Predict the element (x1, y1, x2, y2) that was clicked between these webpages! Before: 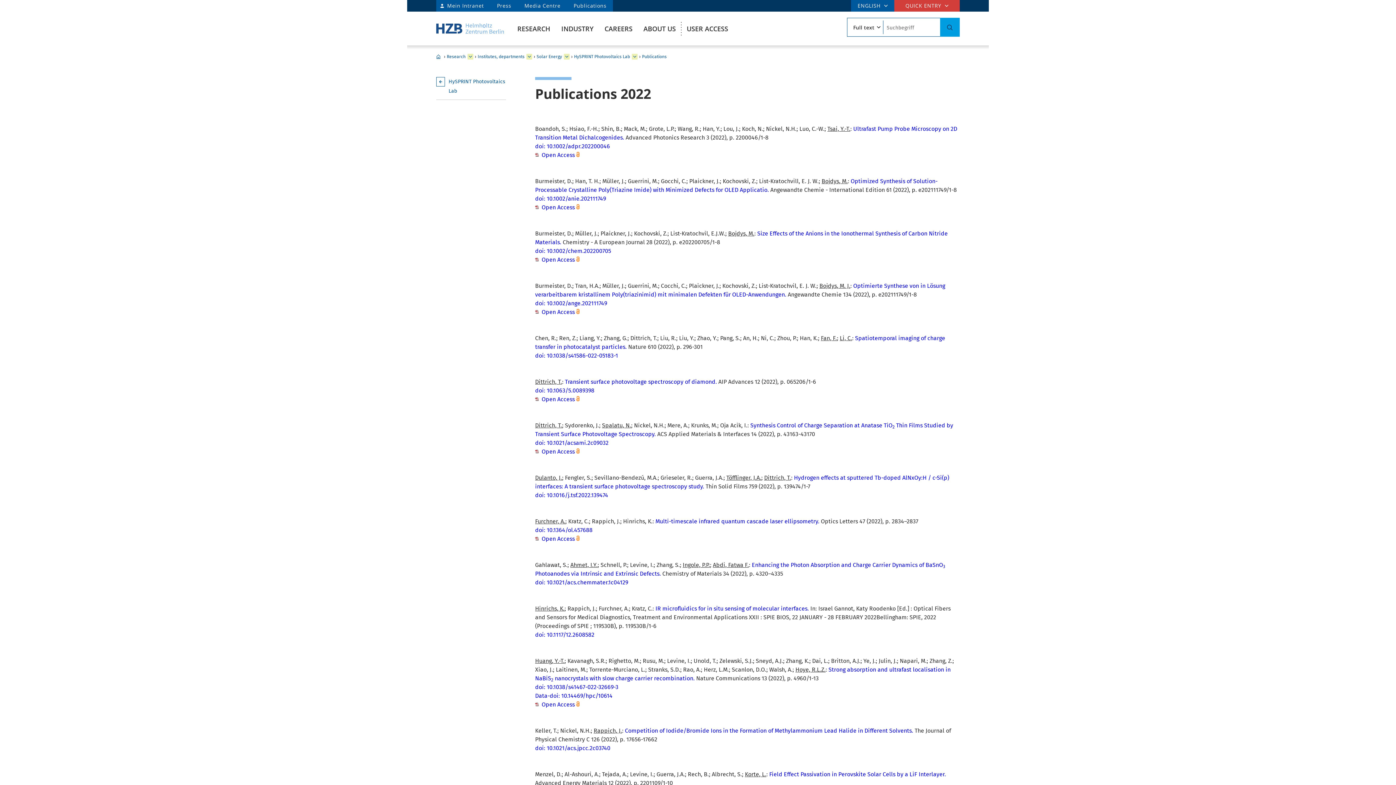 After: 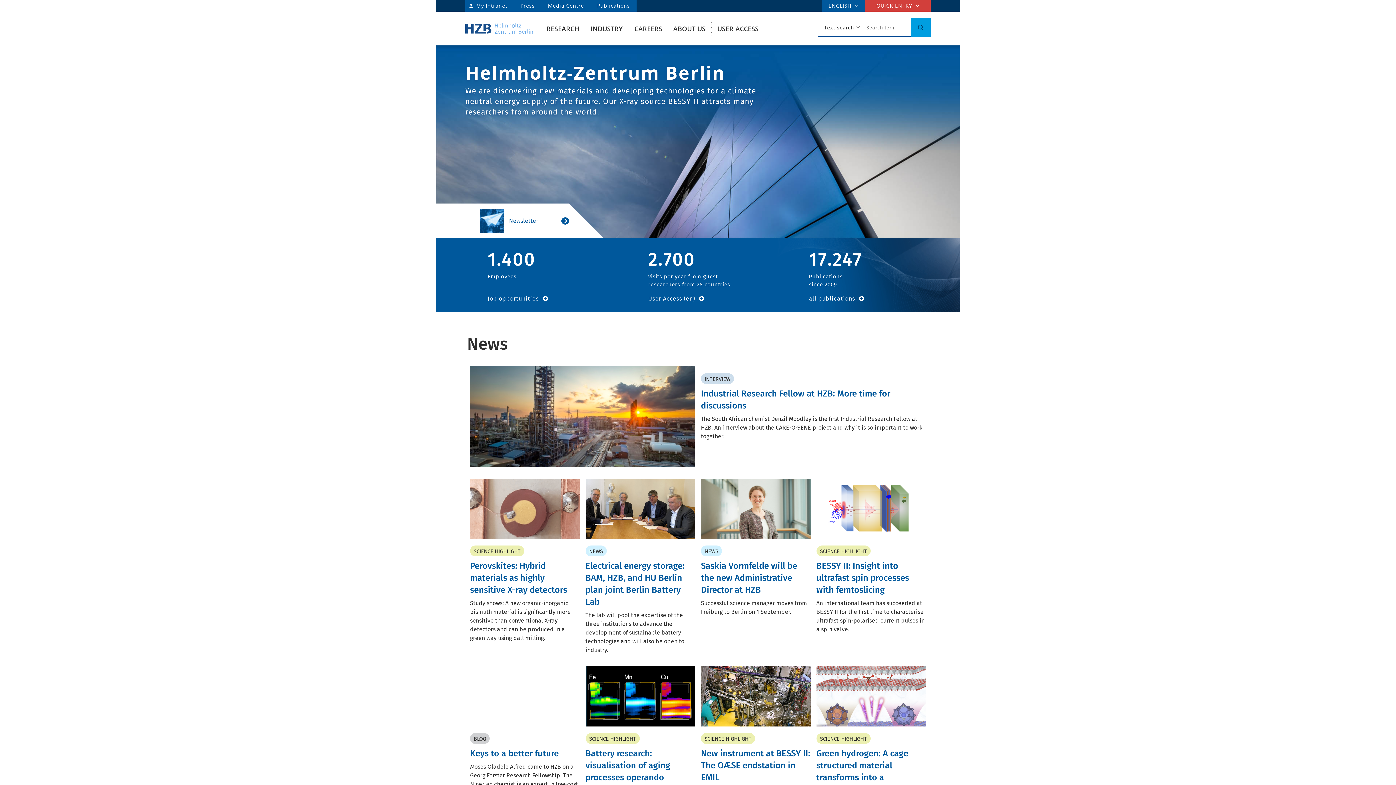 Action: label: Home bbox: (436, 53, 440, 59)